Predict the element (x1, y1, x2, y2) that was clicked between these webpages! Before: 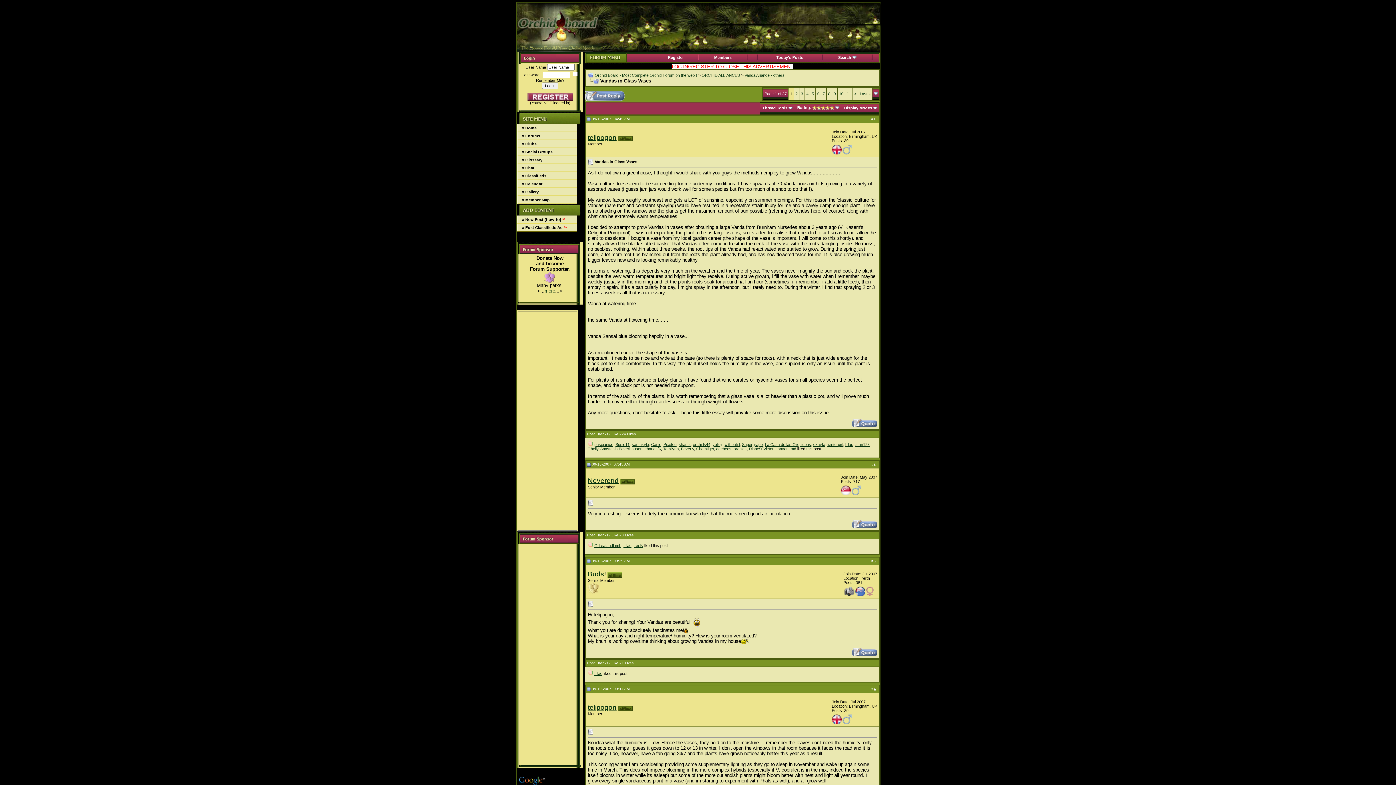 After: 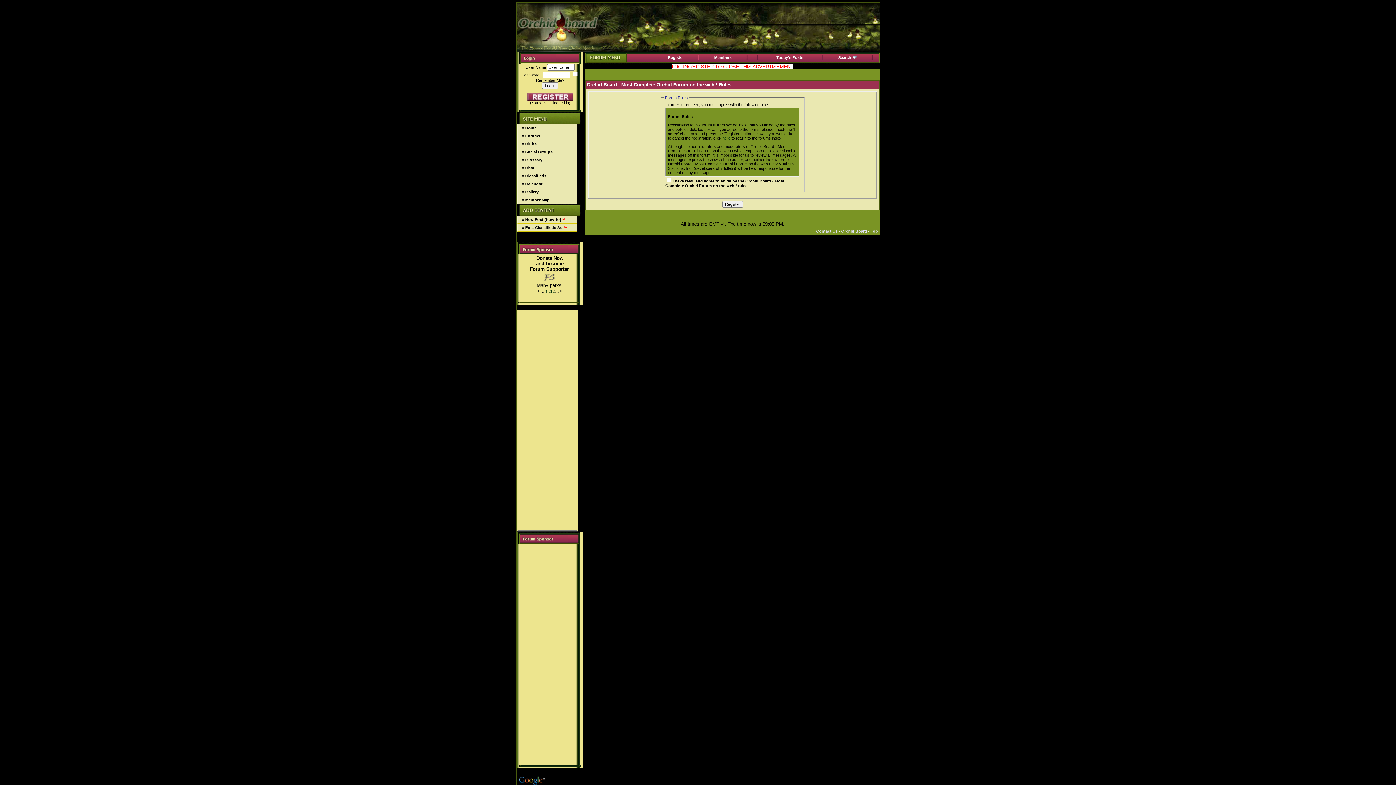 Action: bbox: (668, 55, 684, 59) label: Register